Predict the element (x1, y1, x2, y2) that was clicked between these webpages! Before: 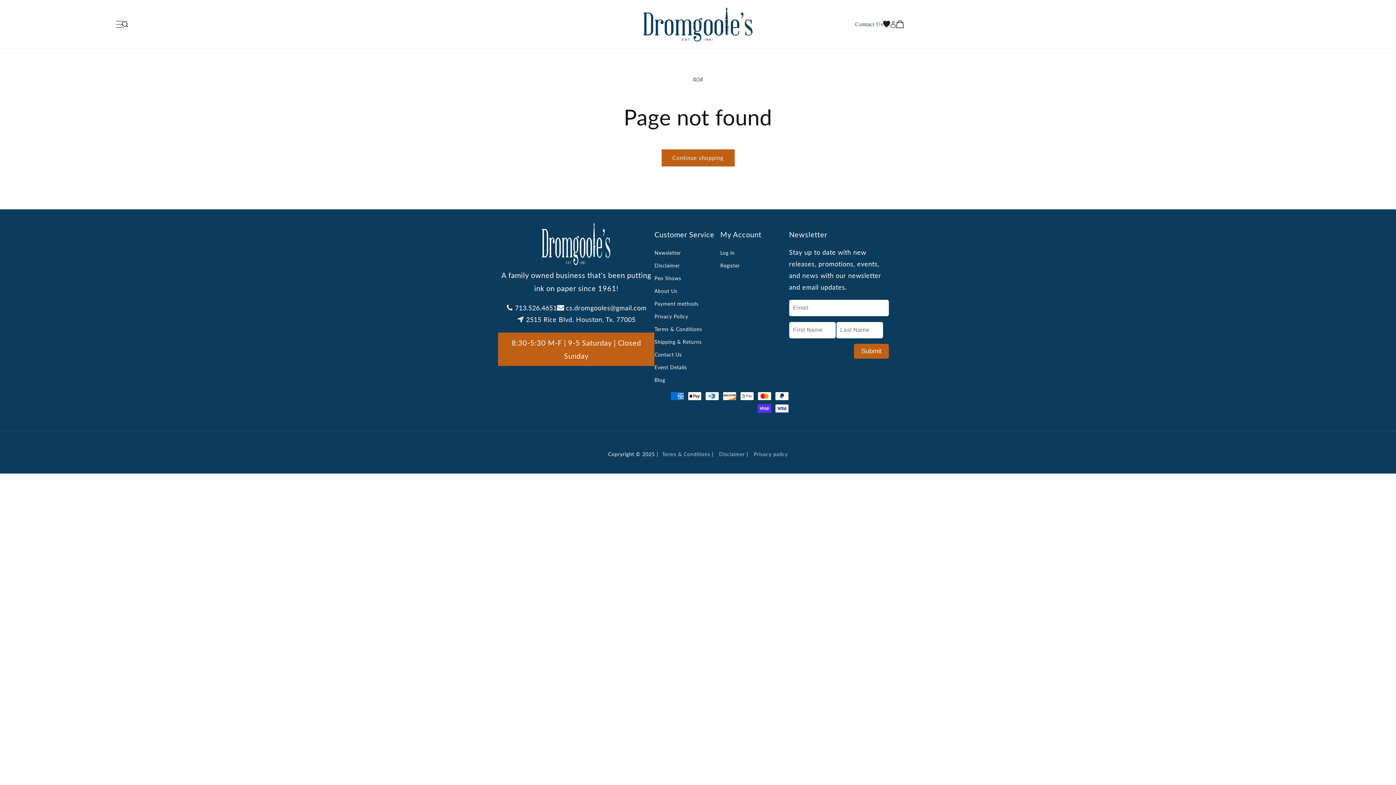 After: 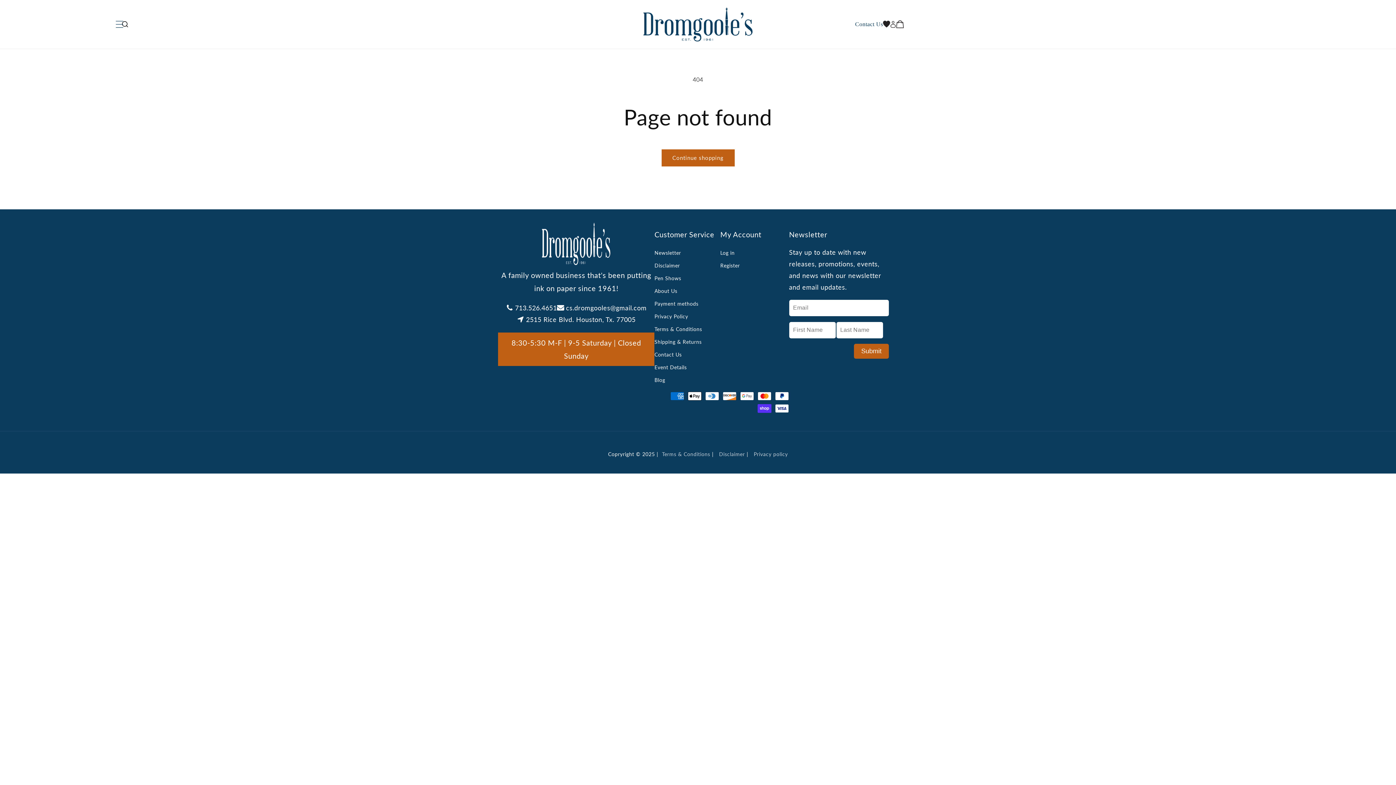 Action: bbox: (883, 16, 890, 32)